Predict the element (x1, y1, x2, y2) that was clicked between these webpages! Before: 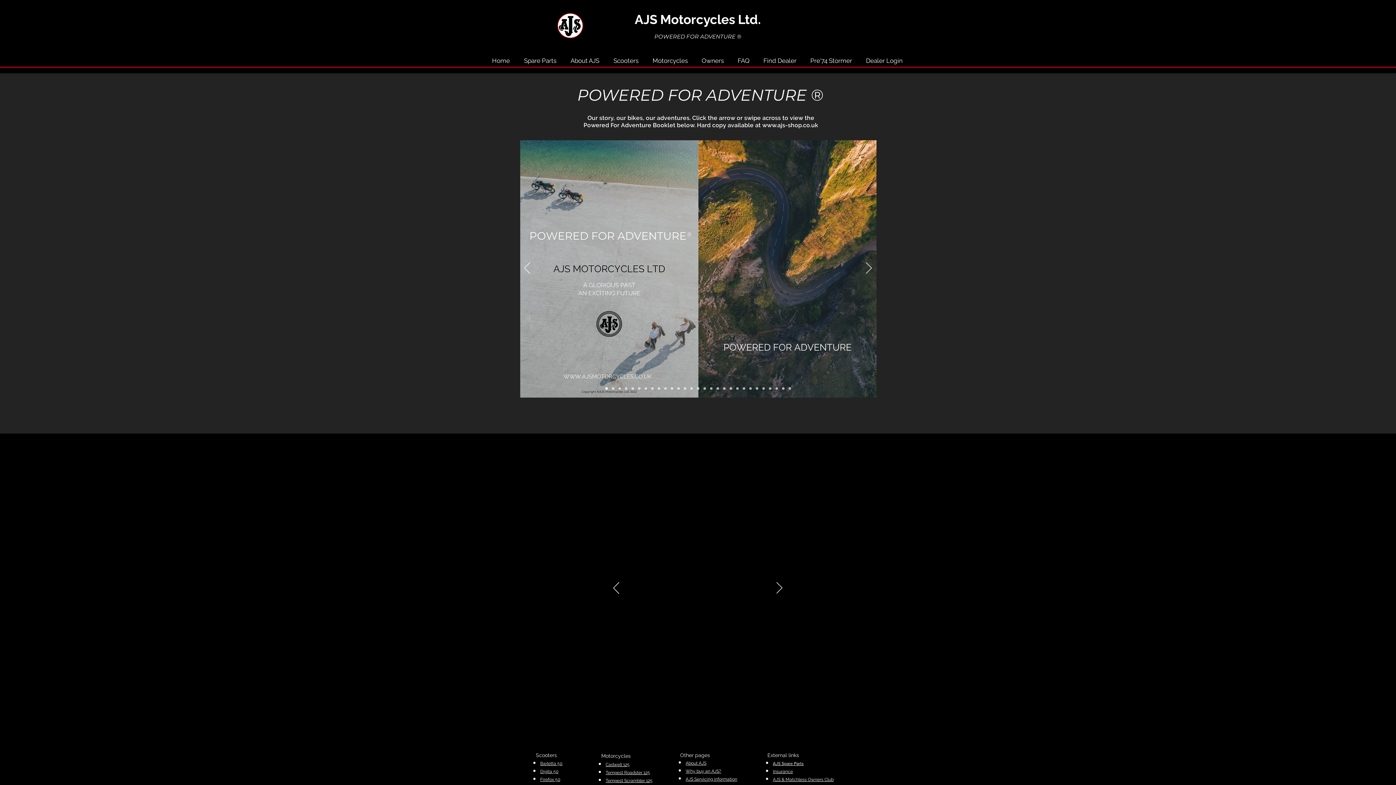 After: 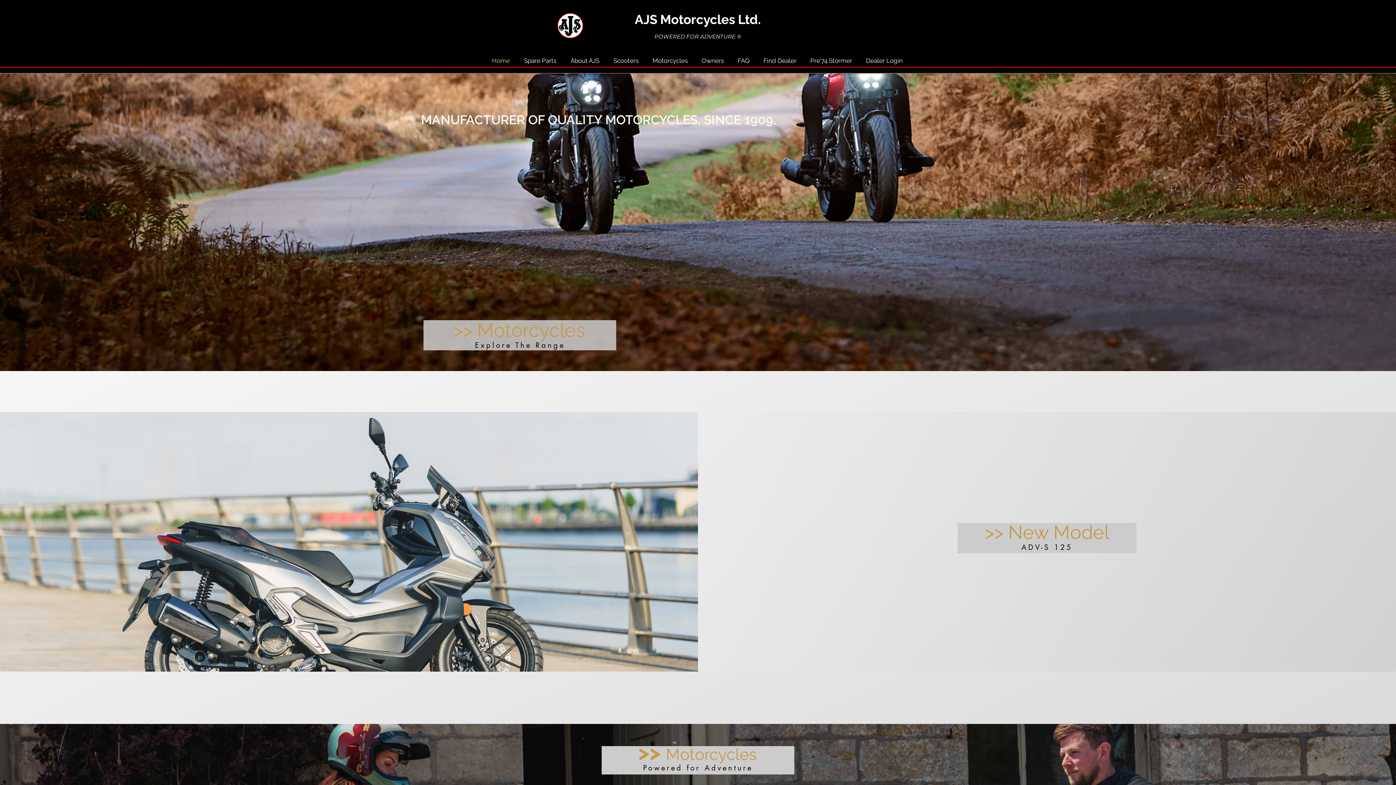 Action: bbox: (605, 387, 607, 390) label: Slide  1